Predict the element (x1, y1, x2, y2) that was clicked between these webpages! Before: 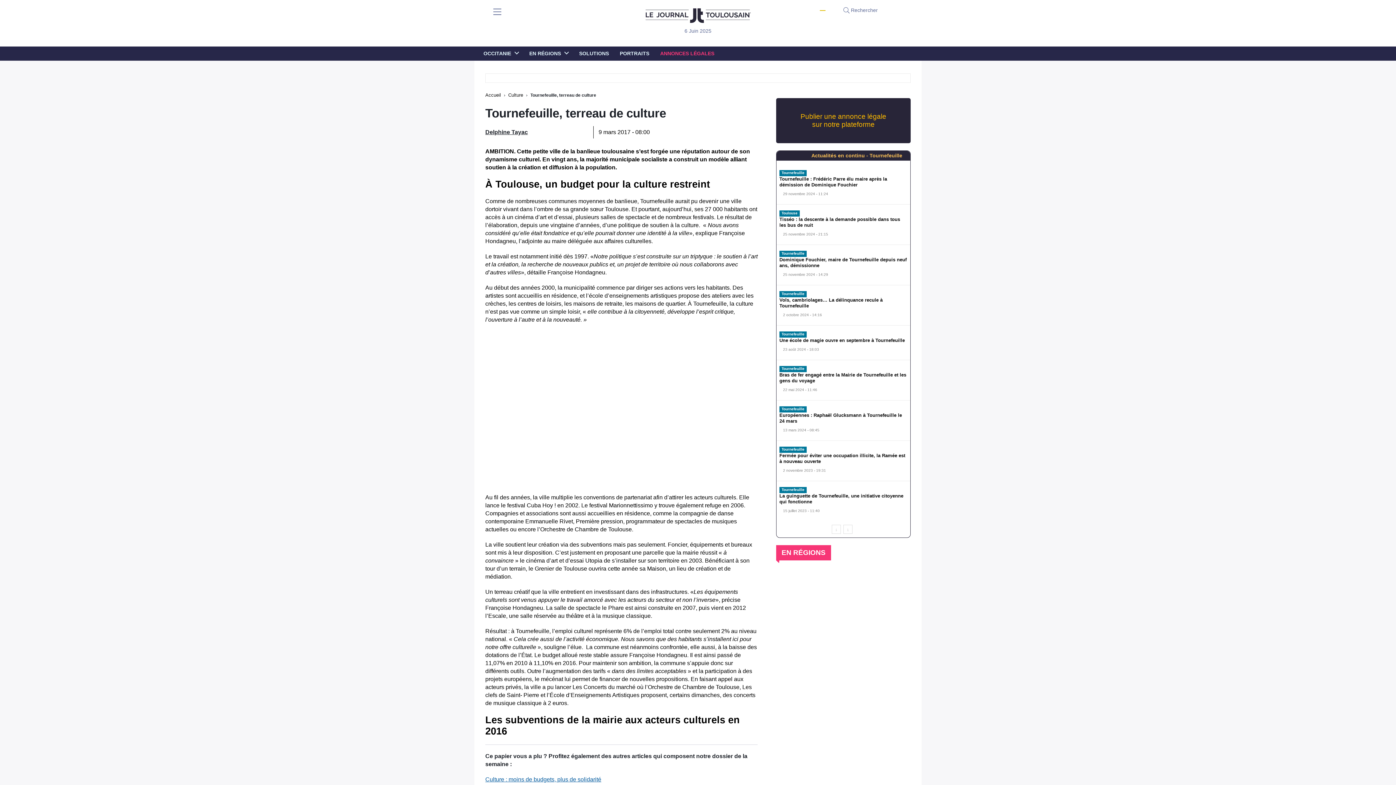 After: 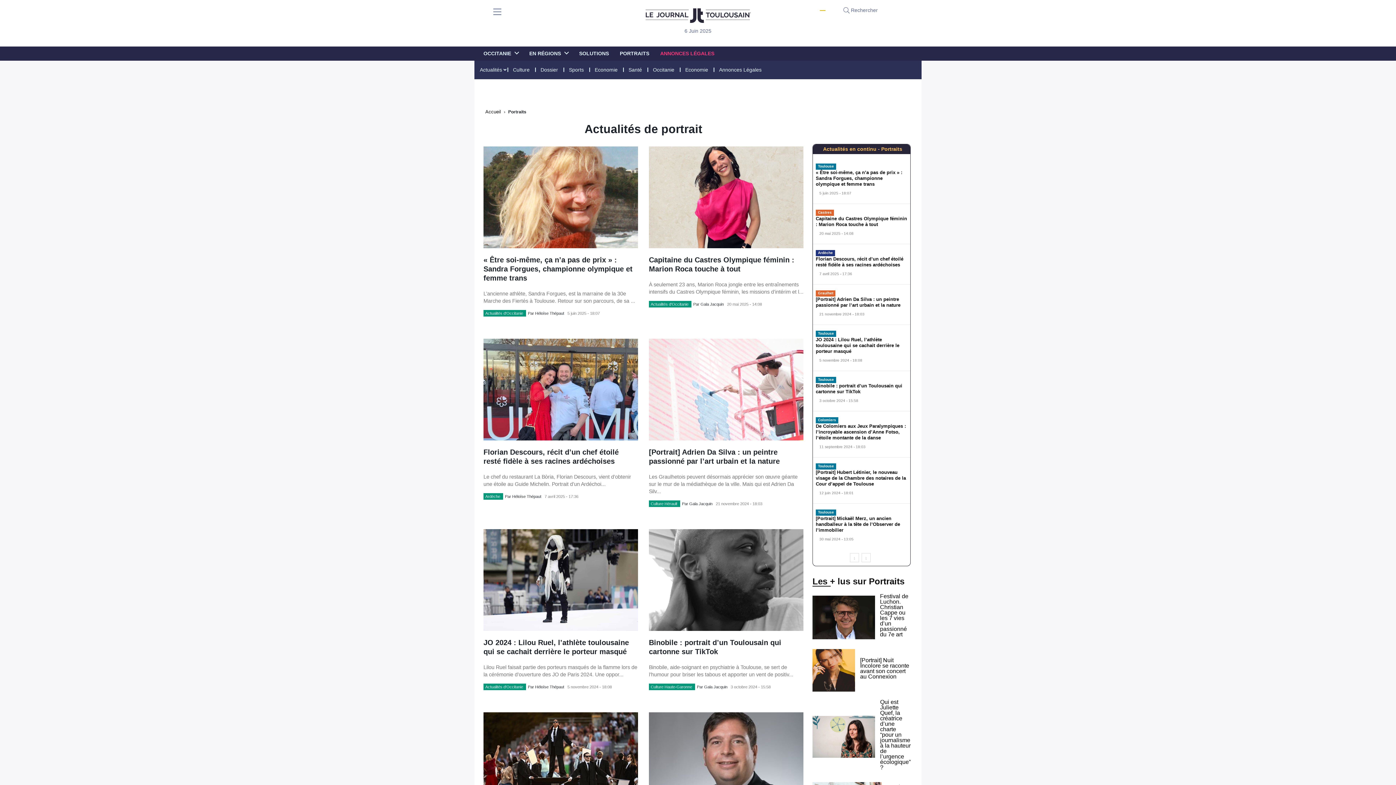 Action: label: PORTRAITS bbox: (620, 46, 649, 60)